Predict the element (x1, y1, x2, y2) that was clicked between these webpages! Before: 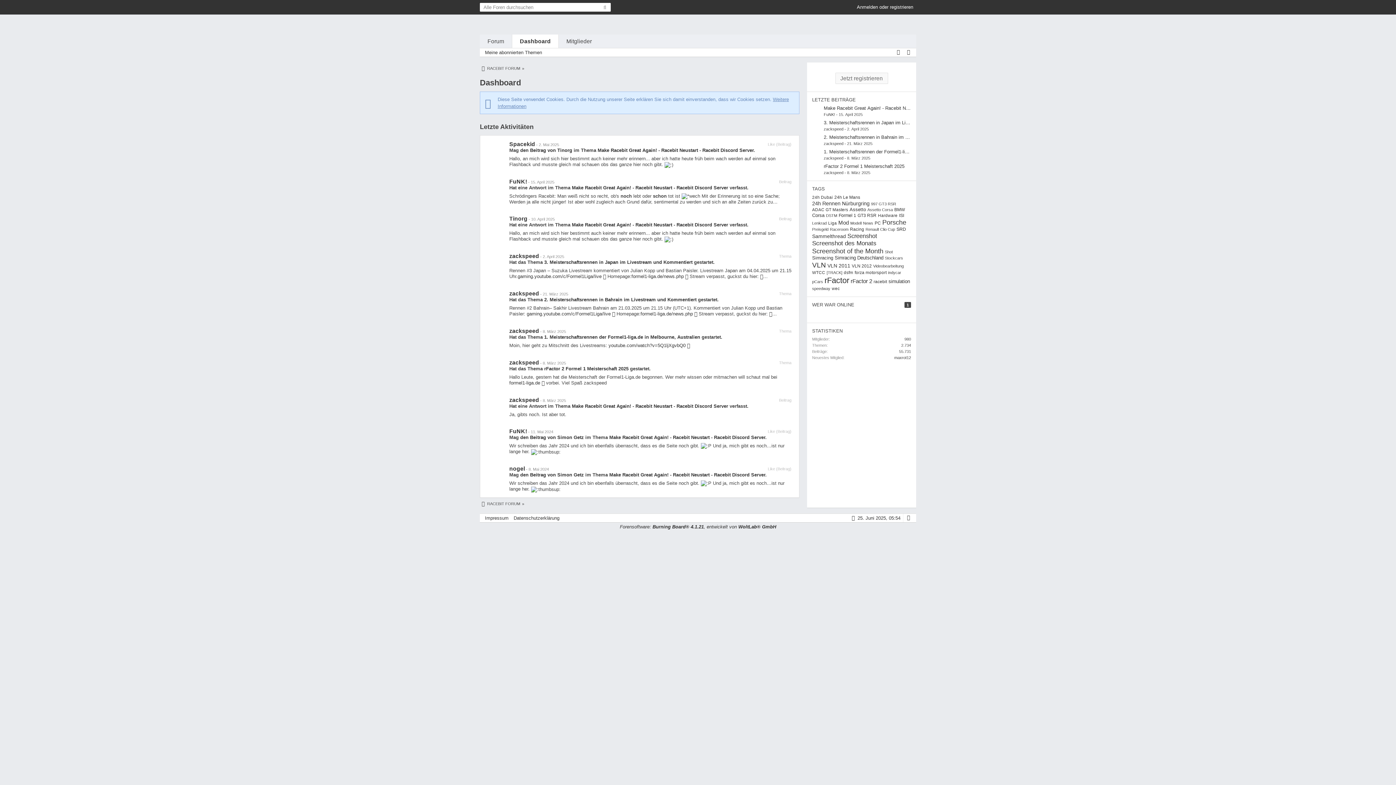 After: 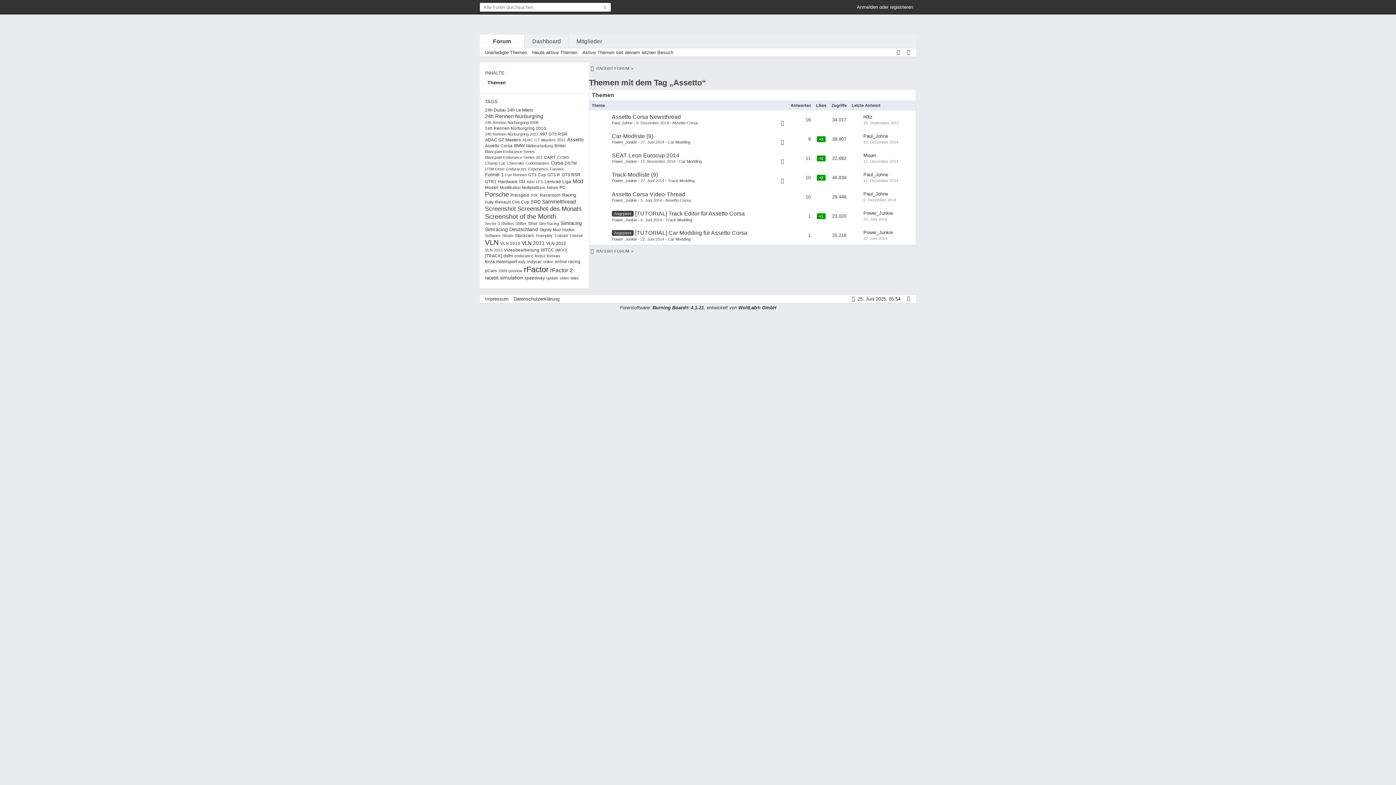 Action: label: Assetto bbox: (849, 206, 866, 212)